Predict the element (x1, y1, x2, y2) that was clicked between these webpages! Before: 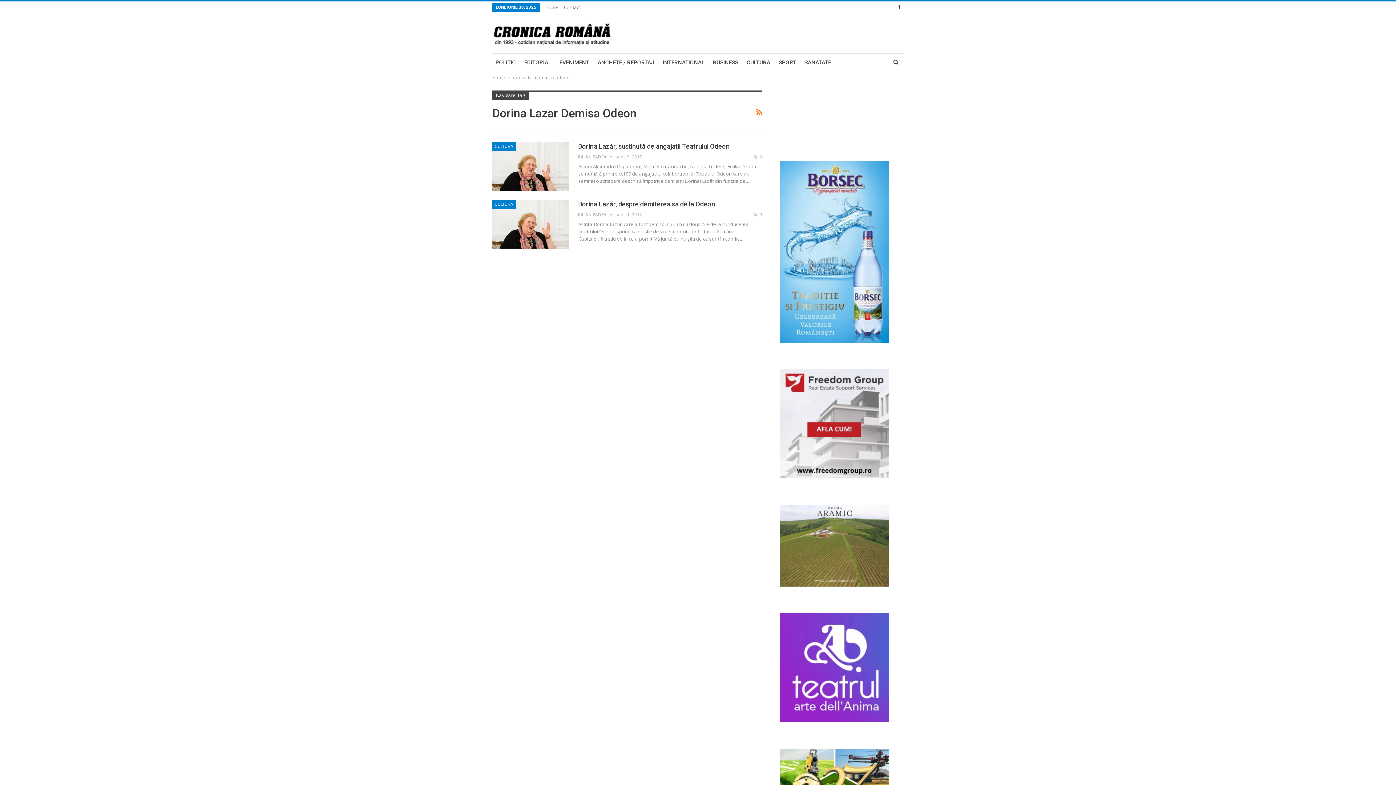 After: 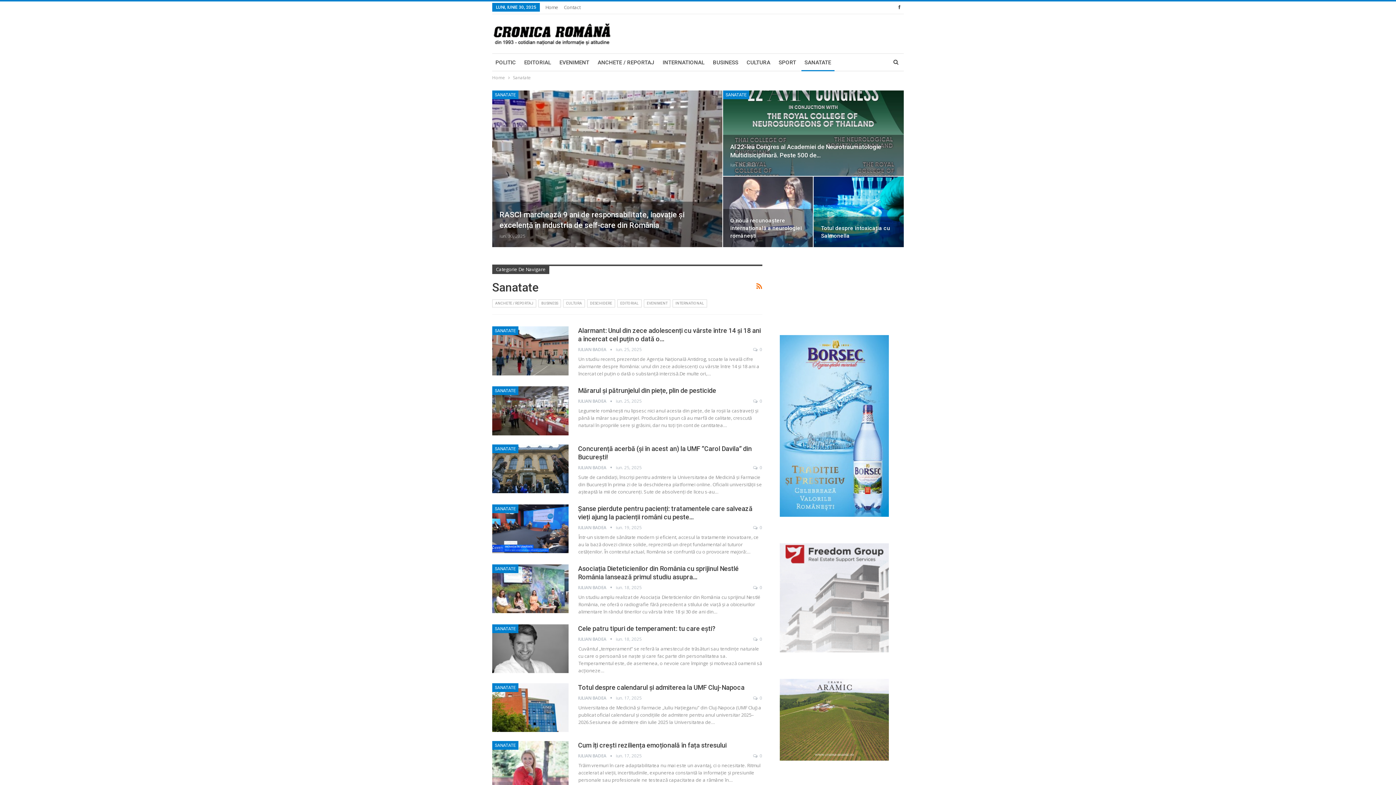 Action: bbox: (801, 53, 834, 71) label: SANATATE